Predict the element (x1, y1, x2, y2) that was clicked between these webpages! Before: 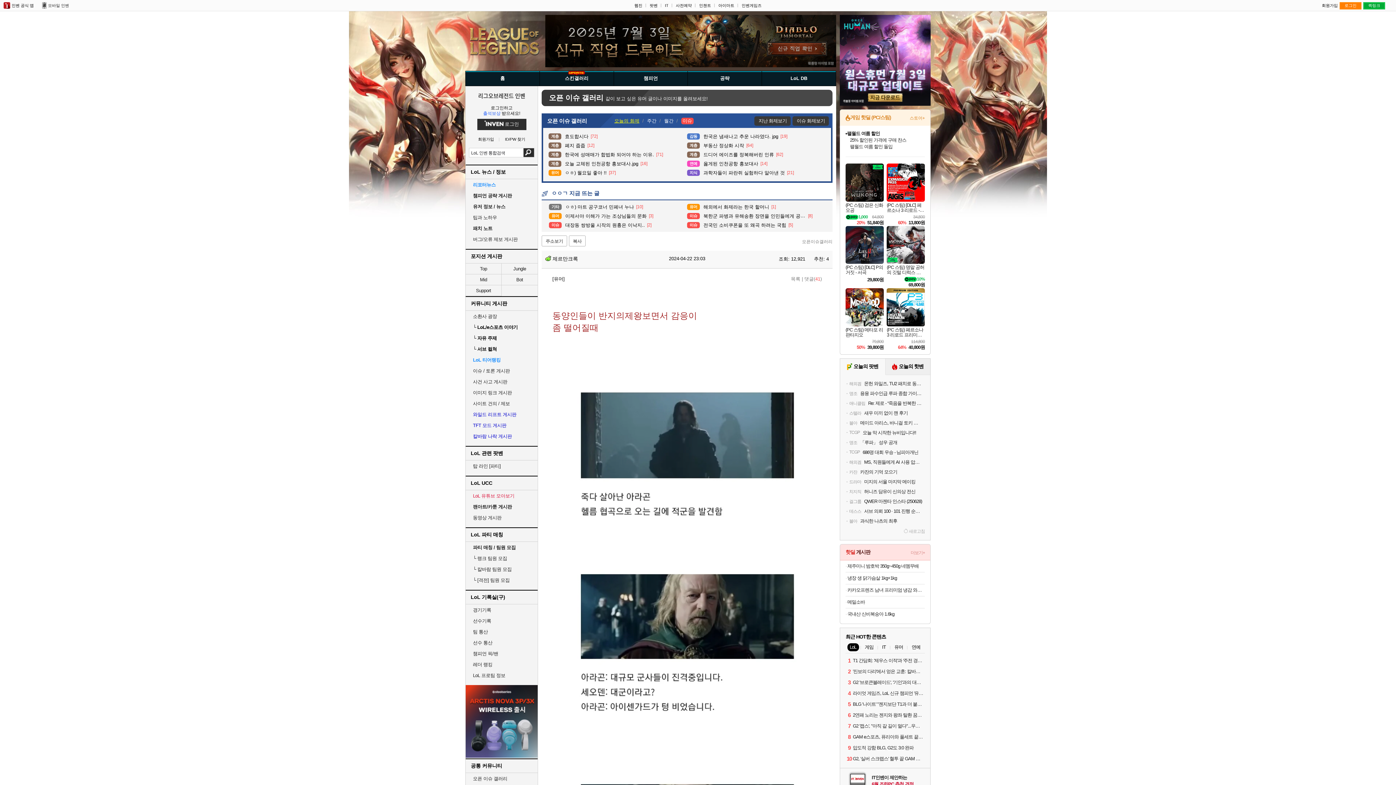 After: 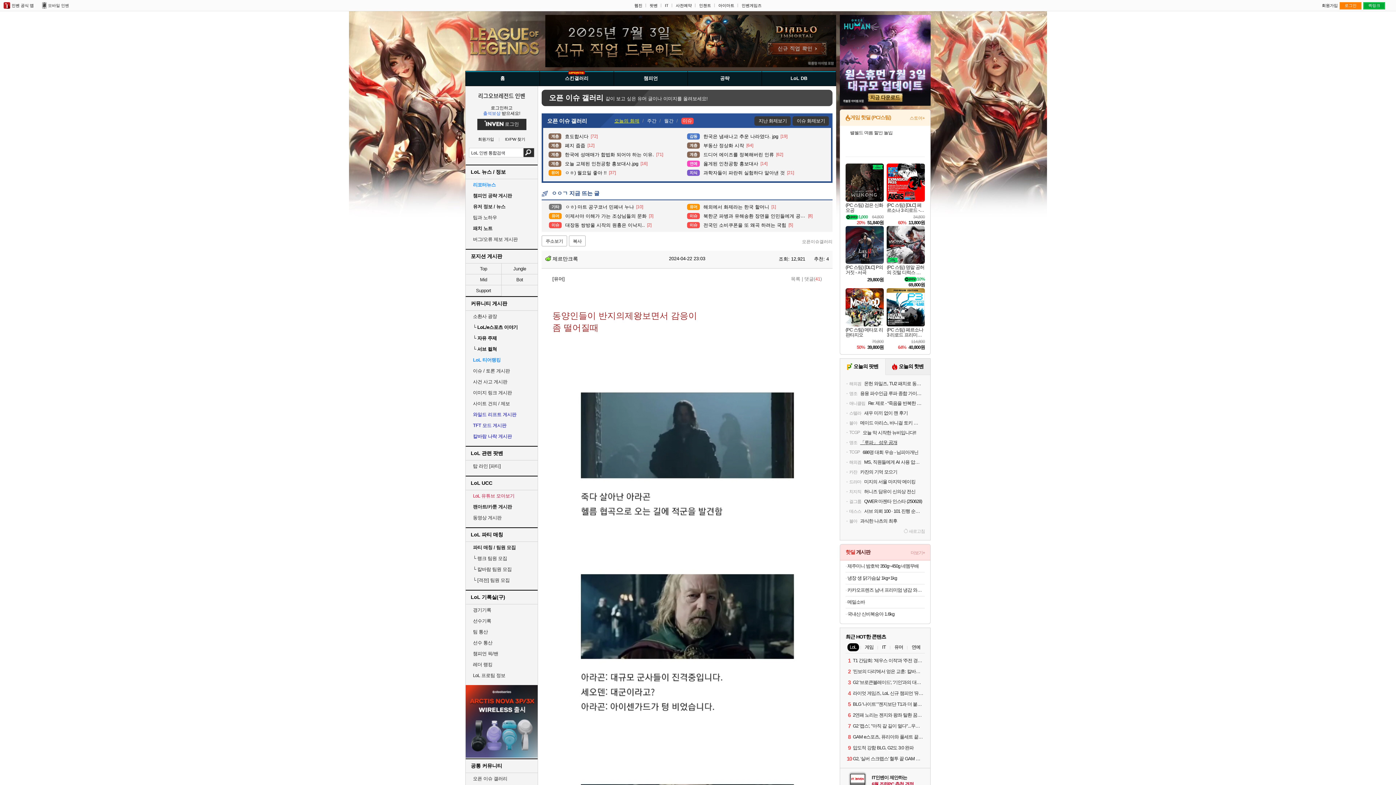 Action: label: 명조
「루파」 성우 공개 bbox: (845, 439, 925, 446)